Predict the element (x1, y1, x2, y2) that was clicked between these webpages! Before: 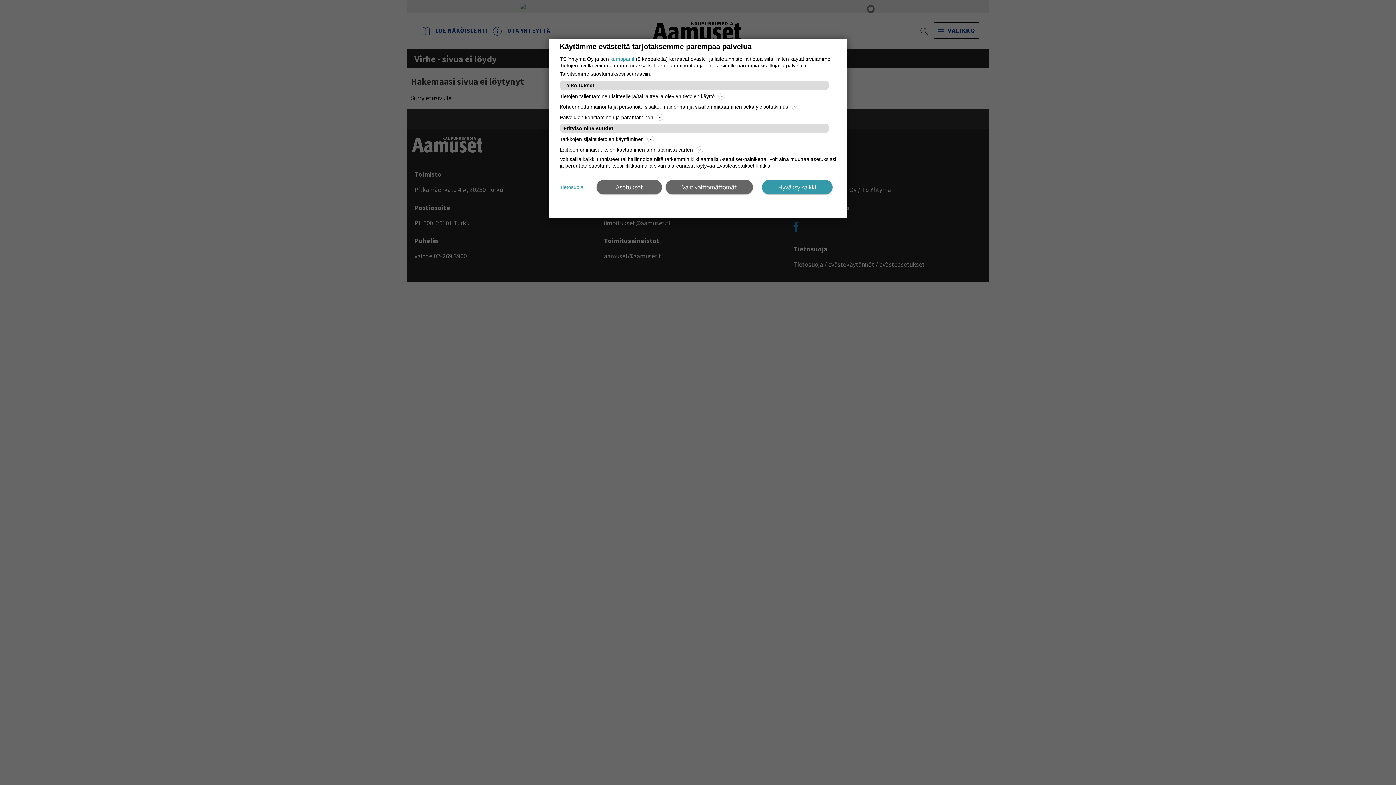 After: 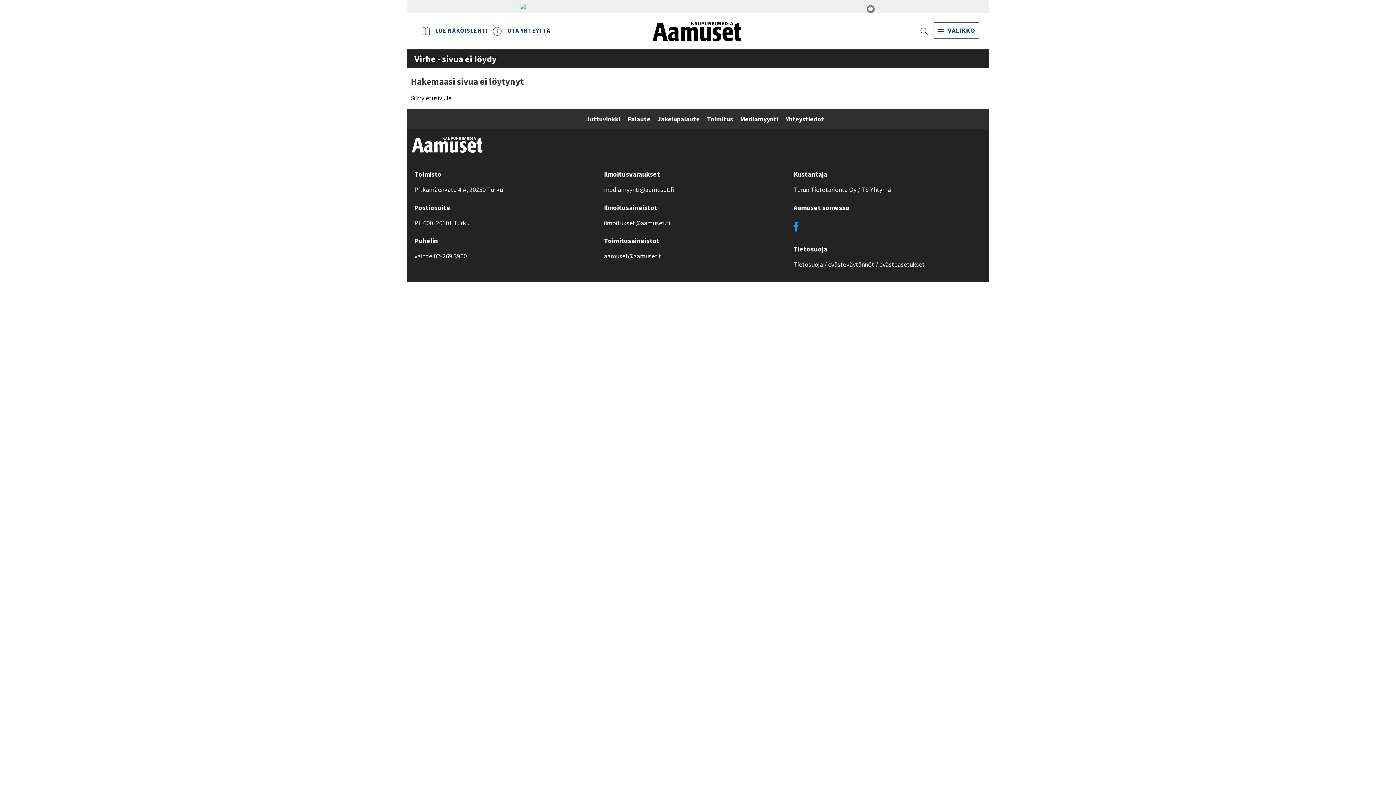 Action: bbox: (665, 180, 753, 194) label: Vain välttämättömät